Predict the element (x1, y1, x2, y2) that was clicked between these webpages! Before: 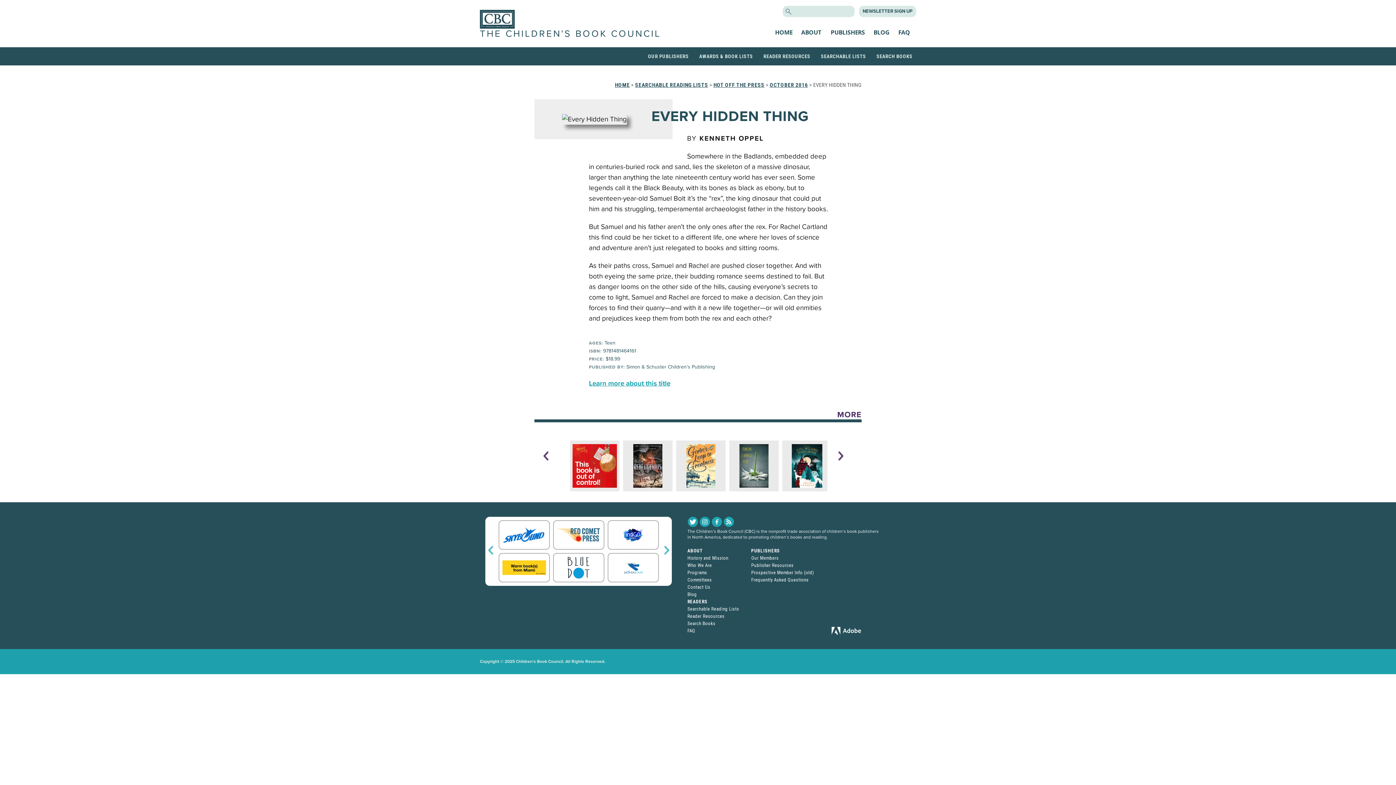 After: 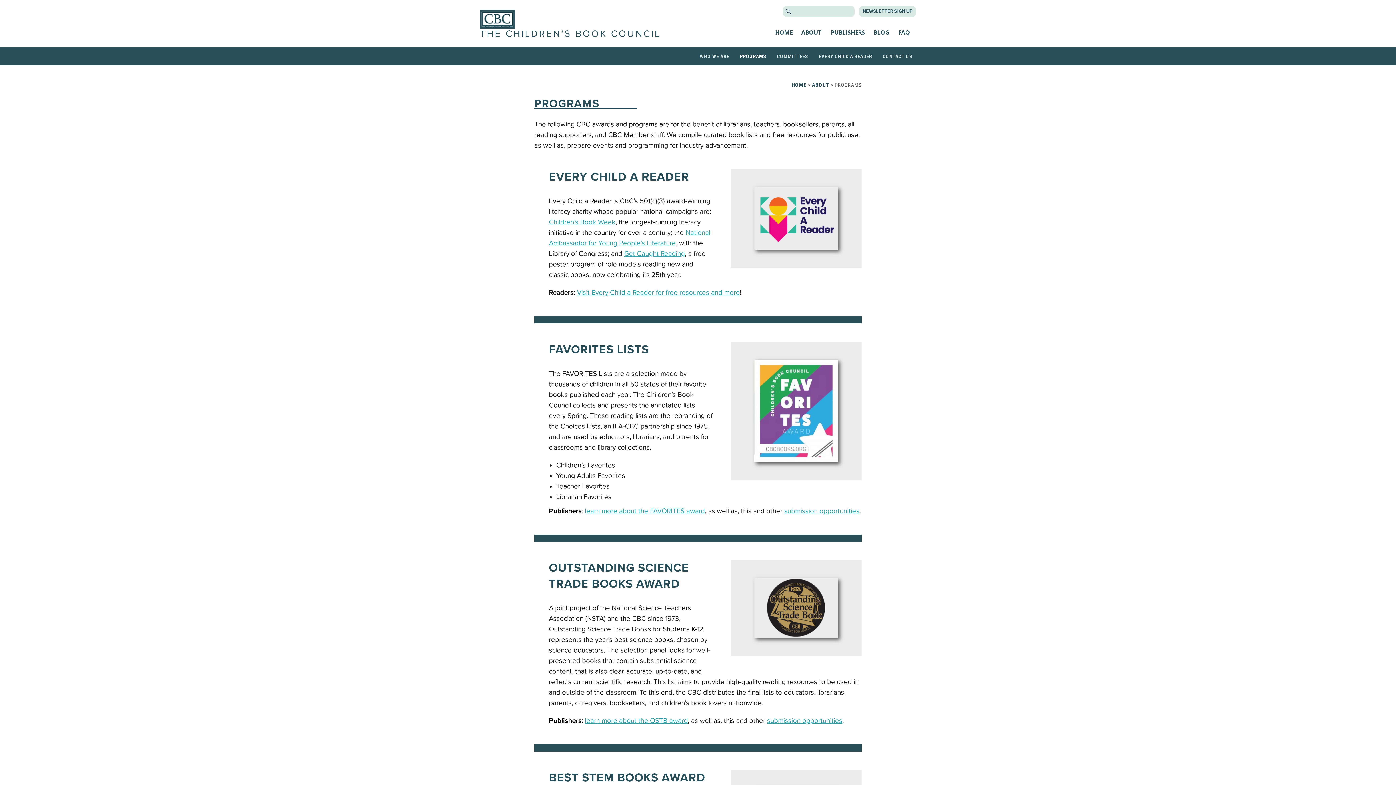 Action: label: Programs bbox: (687, 570, 707, 575)